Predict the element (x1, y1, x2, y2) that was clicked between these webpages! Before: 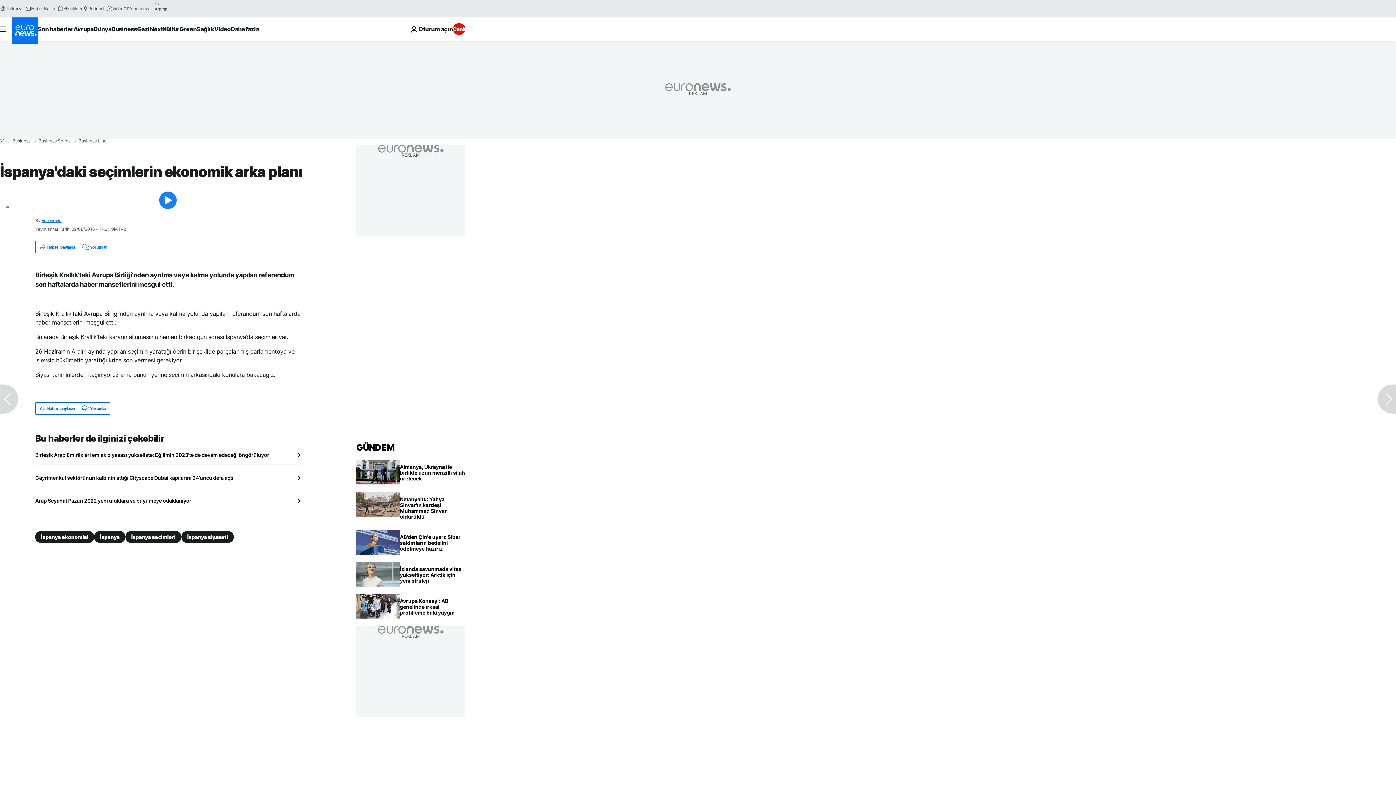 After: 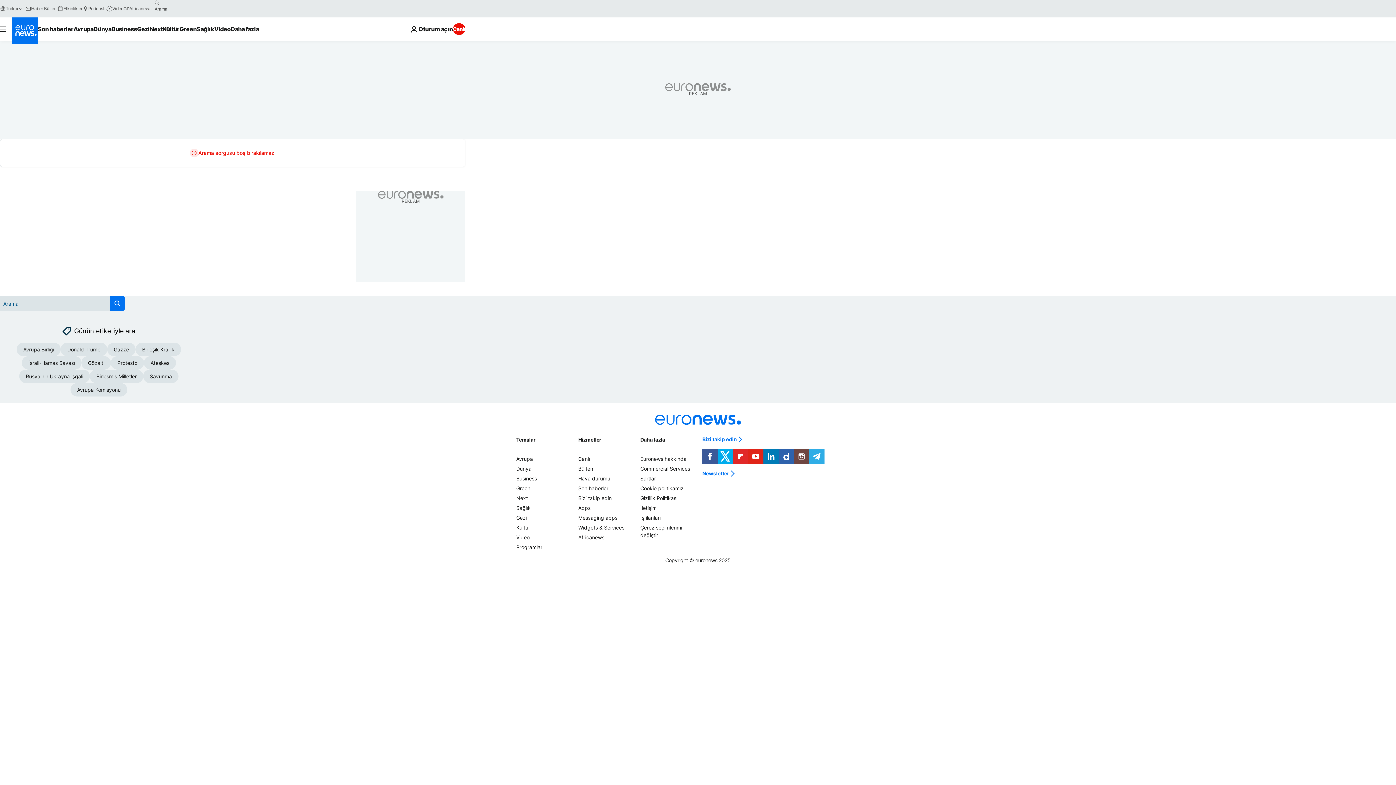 Action: bbox: (151, -2, 163, 8) label: search button